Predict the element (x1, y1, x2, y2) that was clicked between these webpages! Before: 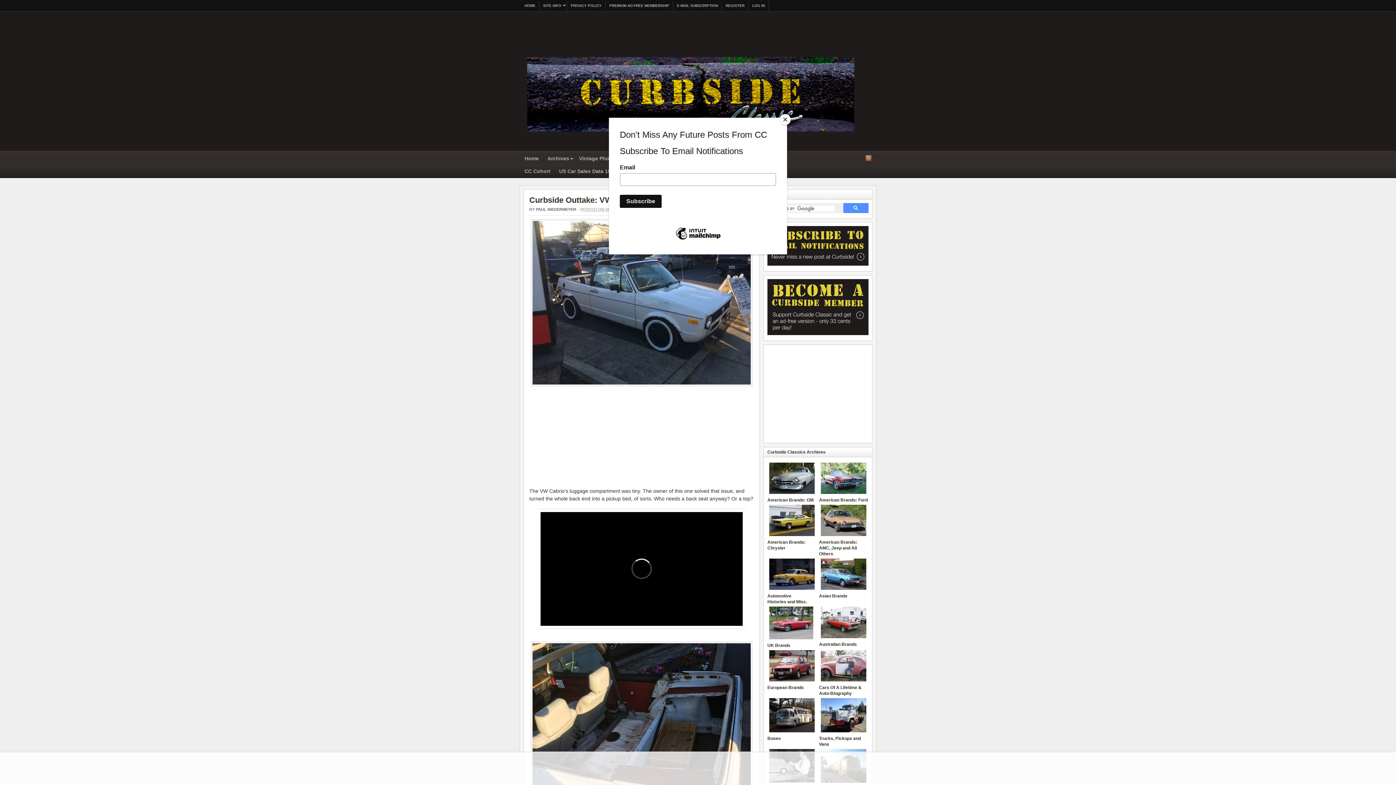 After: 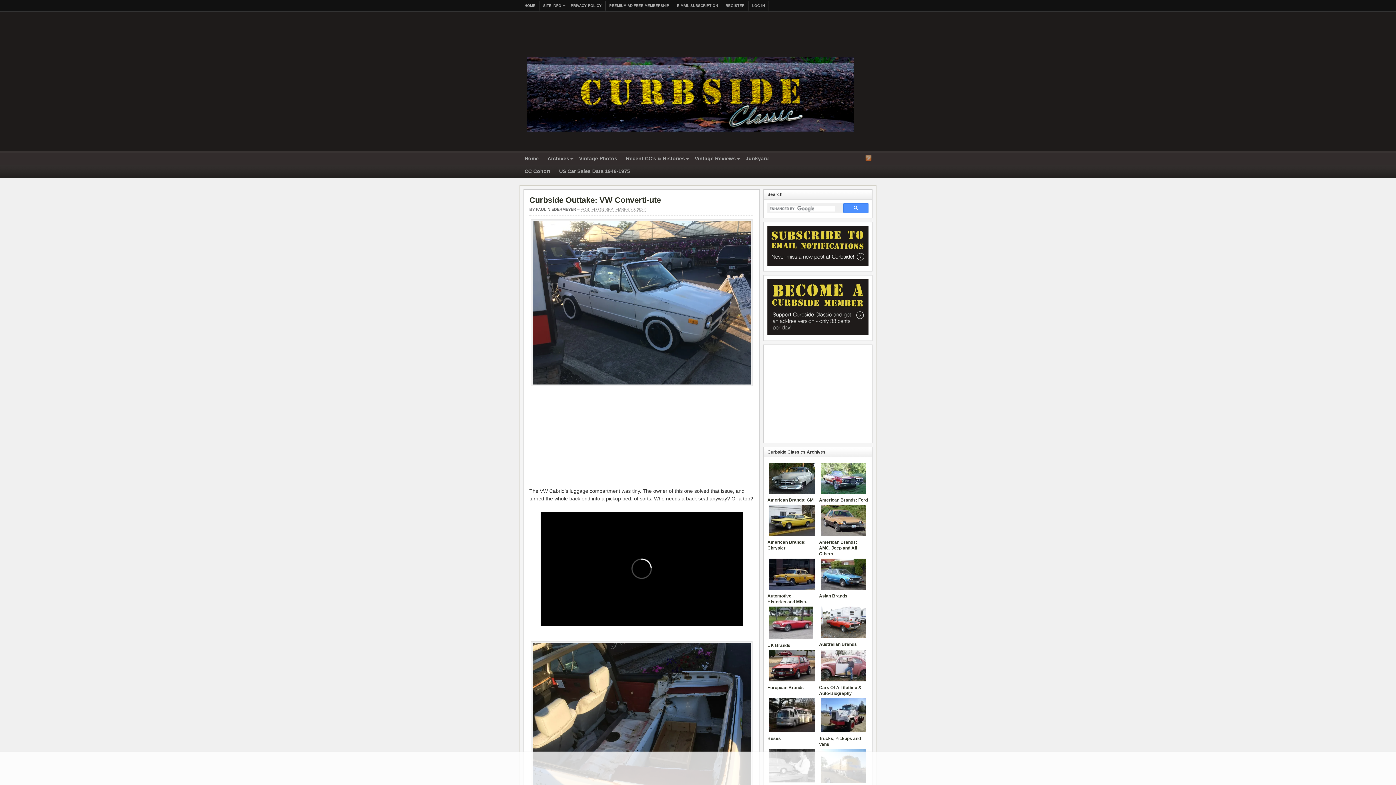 Action: label: Close bbox: (780, 114, 790, 125)